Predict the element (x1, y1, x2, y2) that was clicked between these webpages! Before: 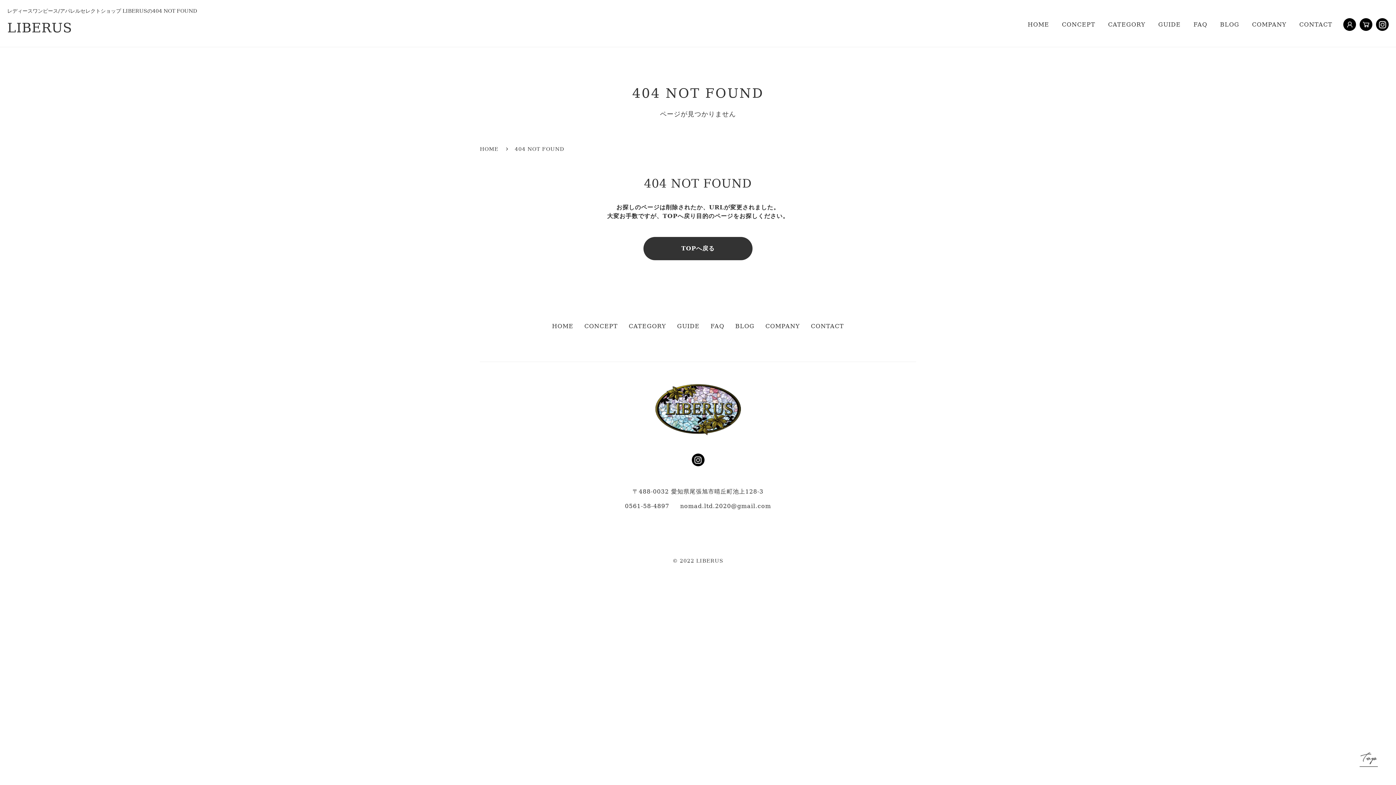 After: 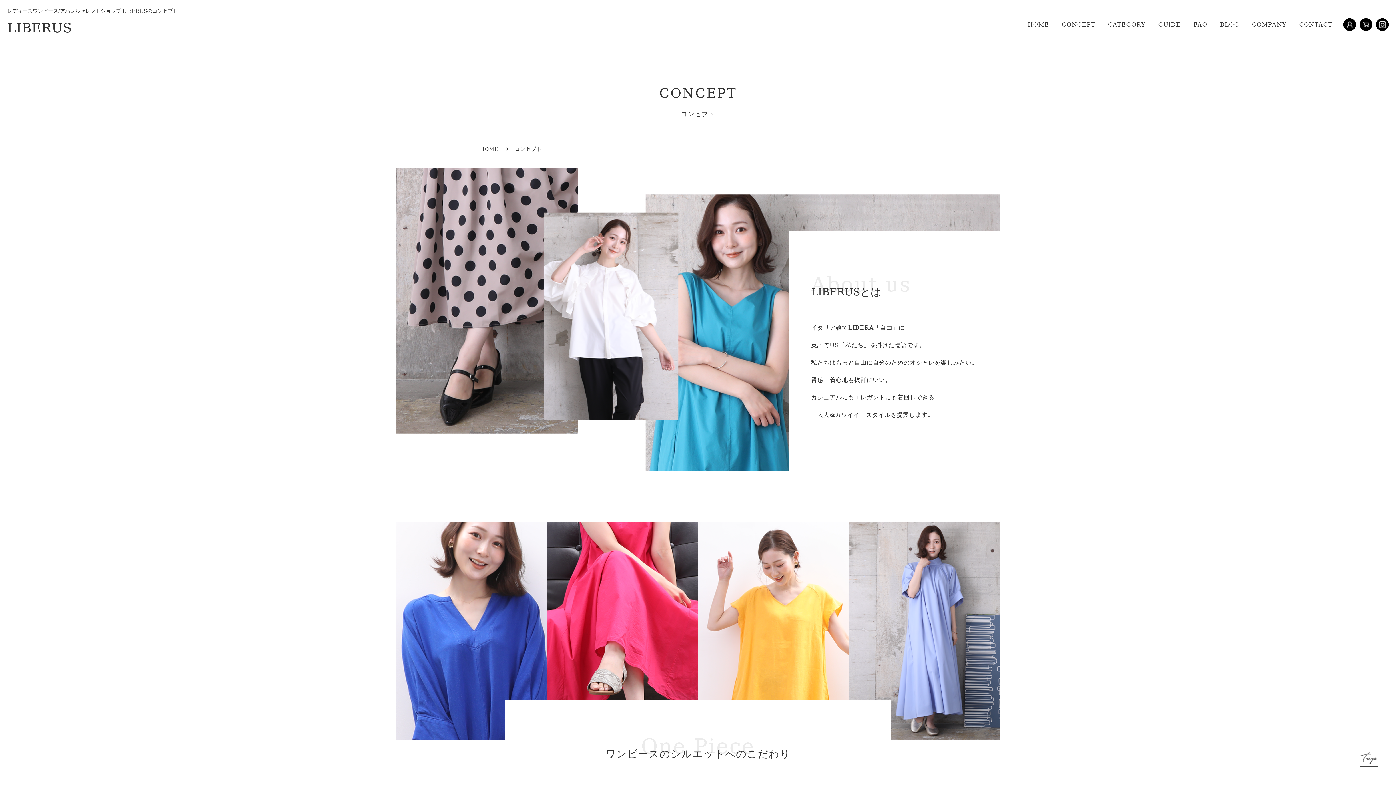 Action: bbox: (584, 322, 618, 329) label: CONCEPT